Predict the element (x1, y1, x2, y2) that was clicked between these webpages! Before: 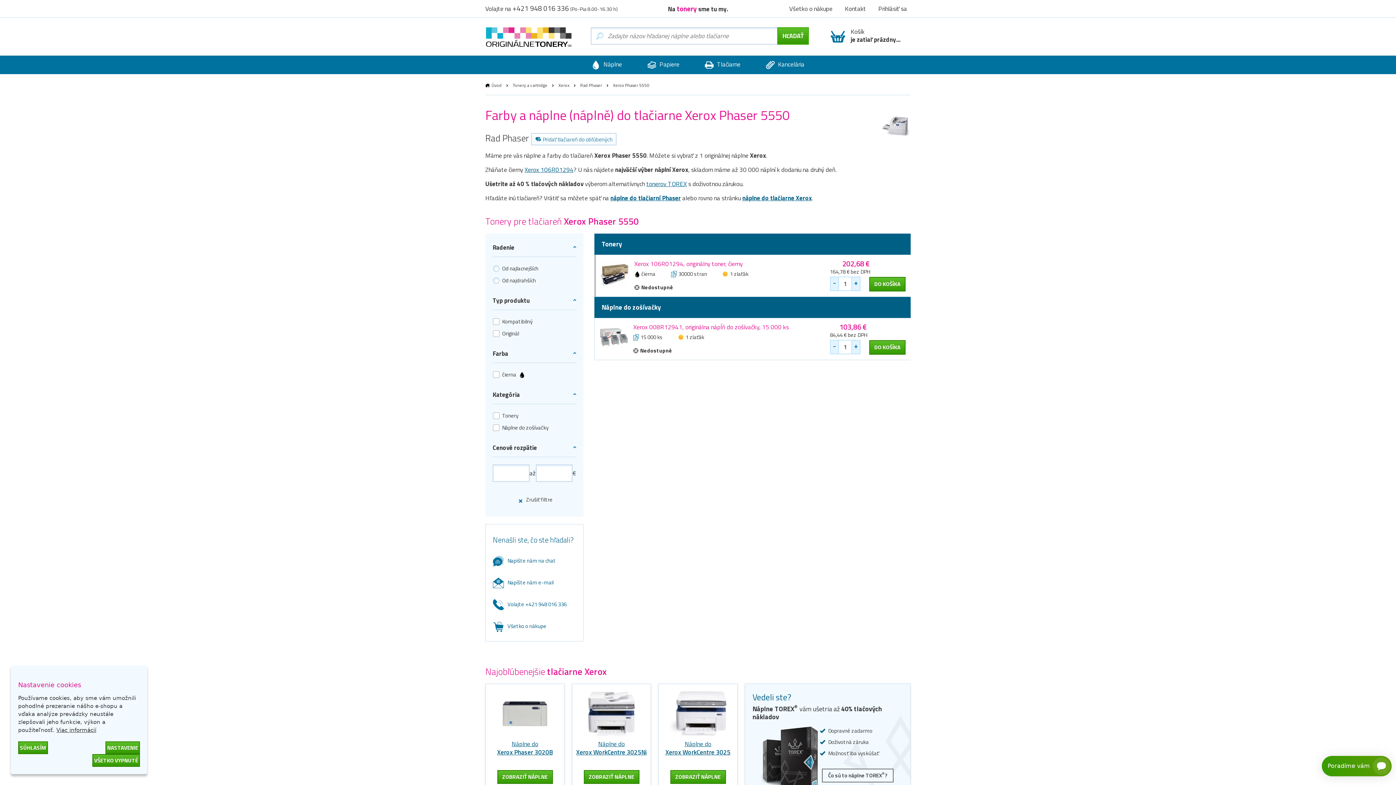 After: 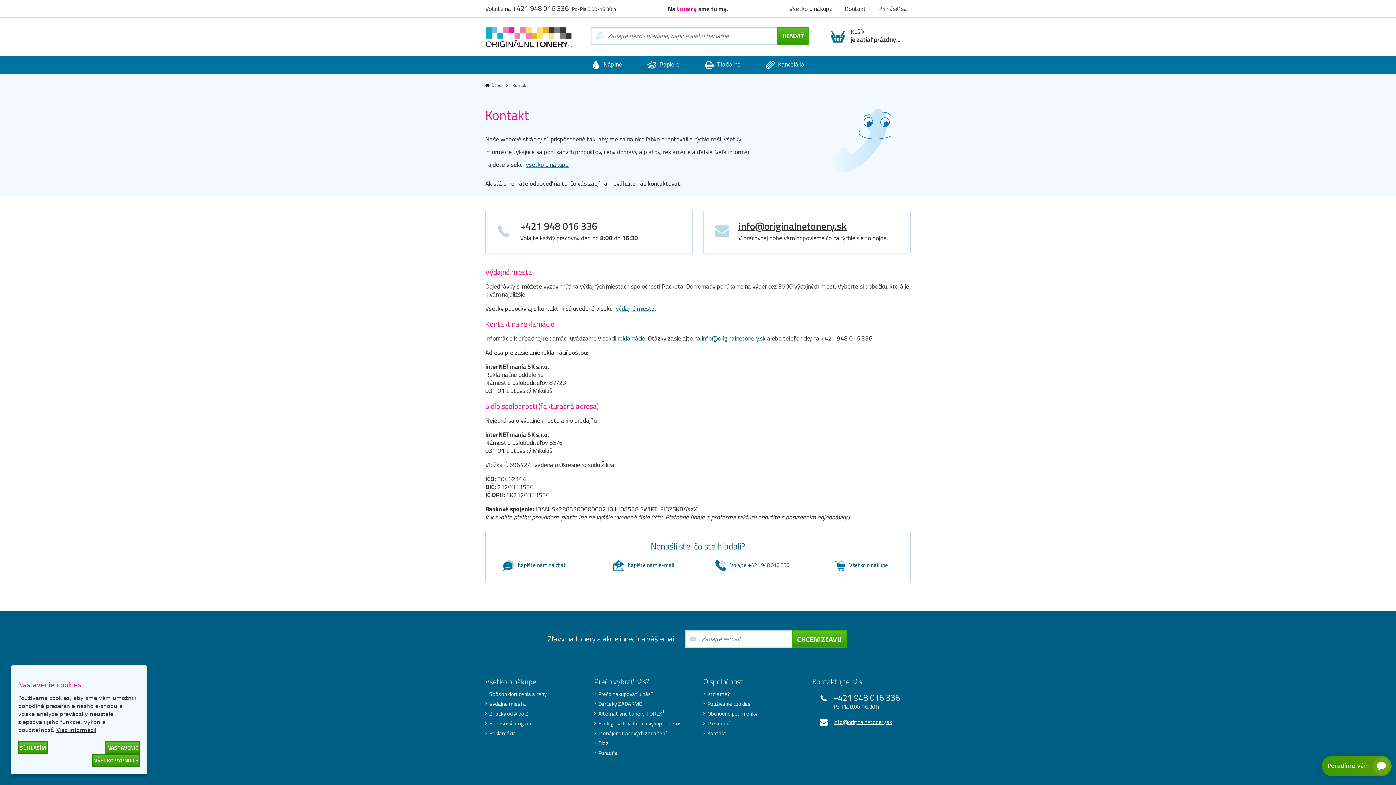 Action: label: Kontakt bbox: (841, 0, 869, 17)